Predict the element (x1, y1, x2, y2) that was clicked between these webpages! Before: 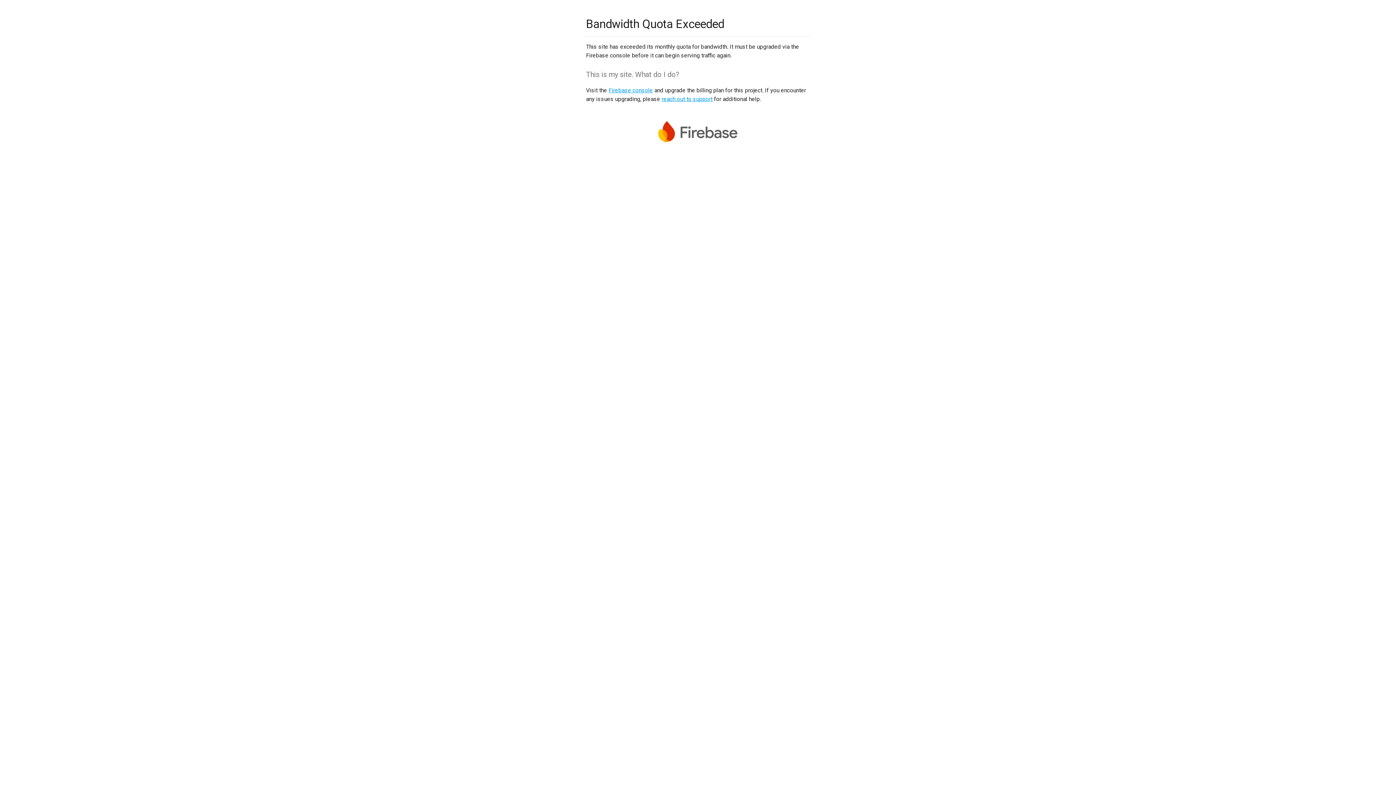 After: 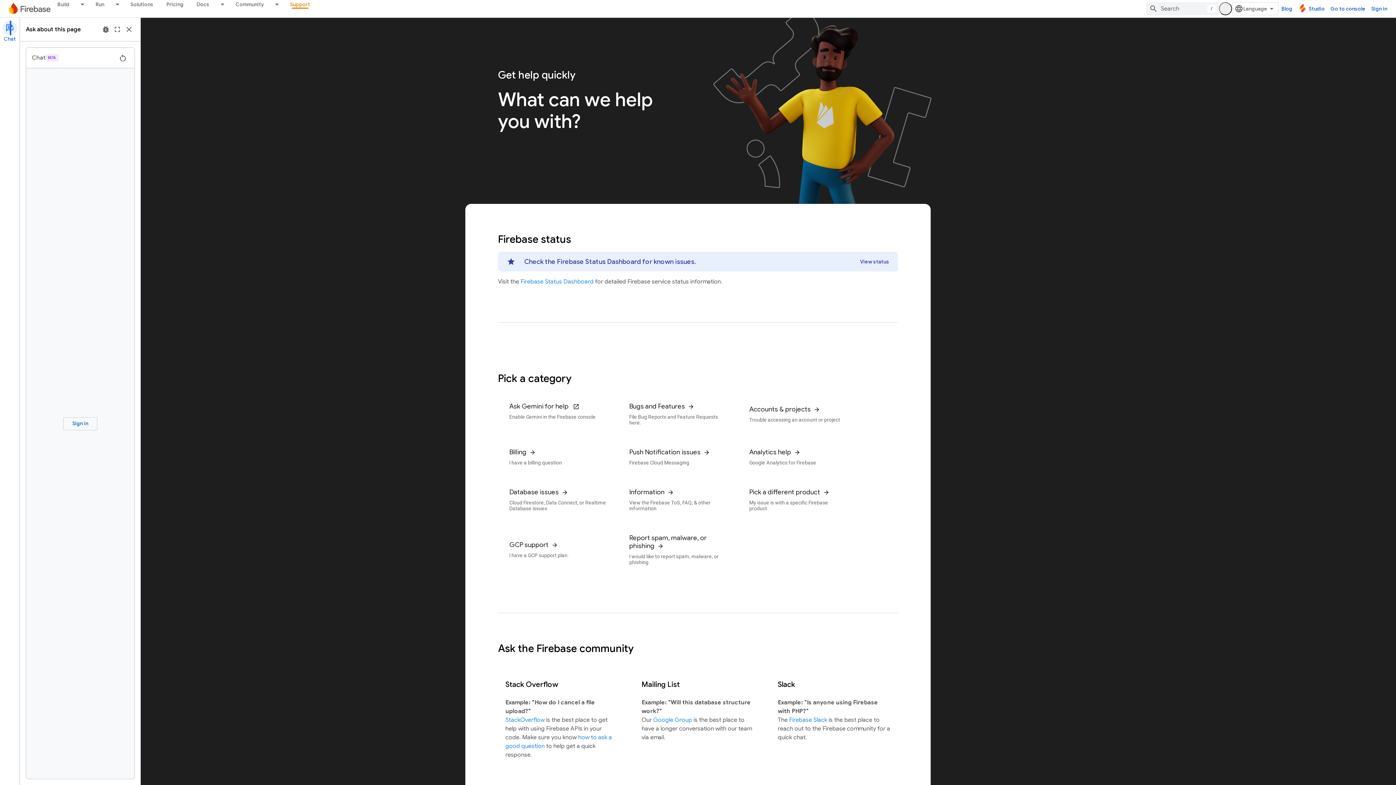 Action: label: reach out to support bbox: (661, 95, 712, 102)